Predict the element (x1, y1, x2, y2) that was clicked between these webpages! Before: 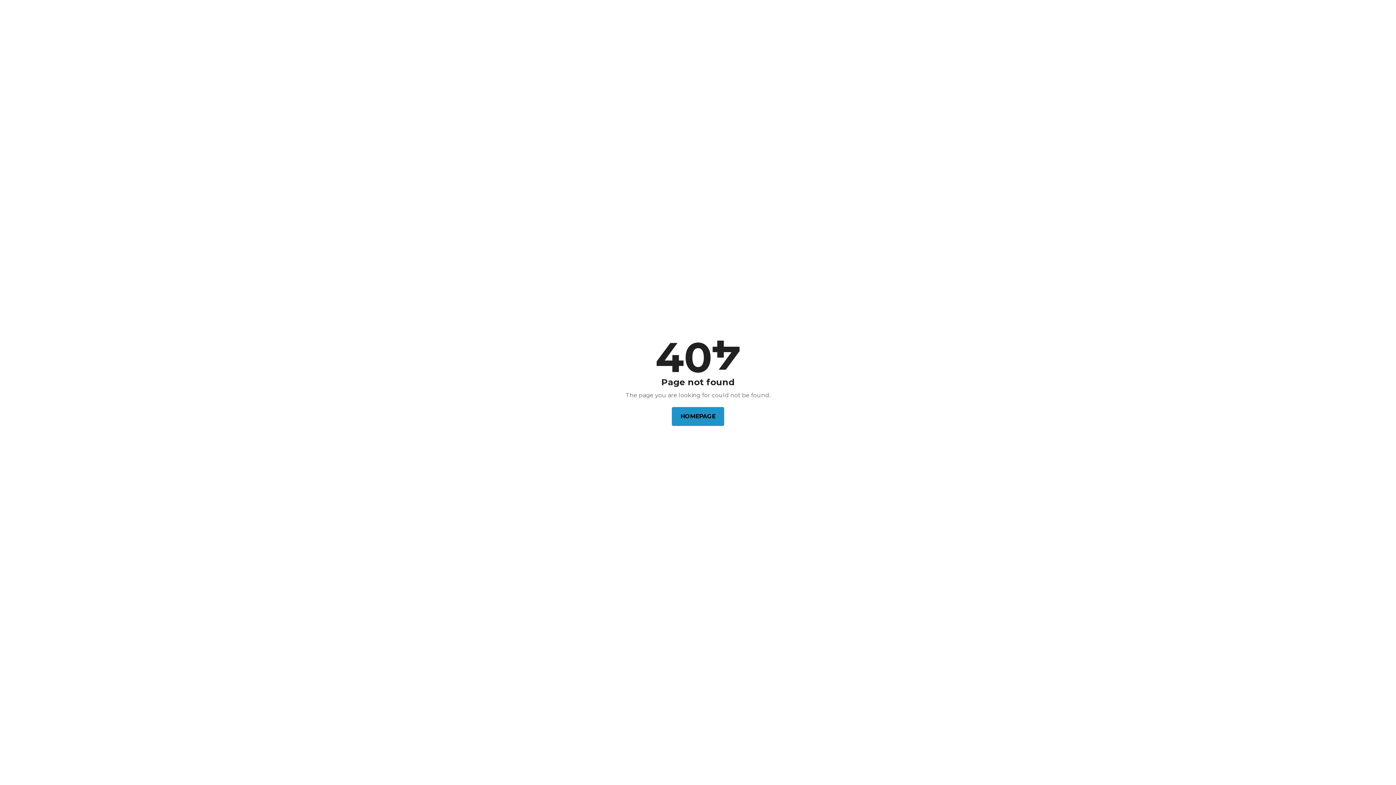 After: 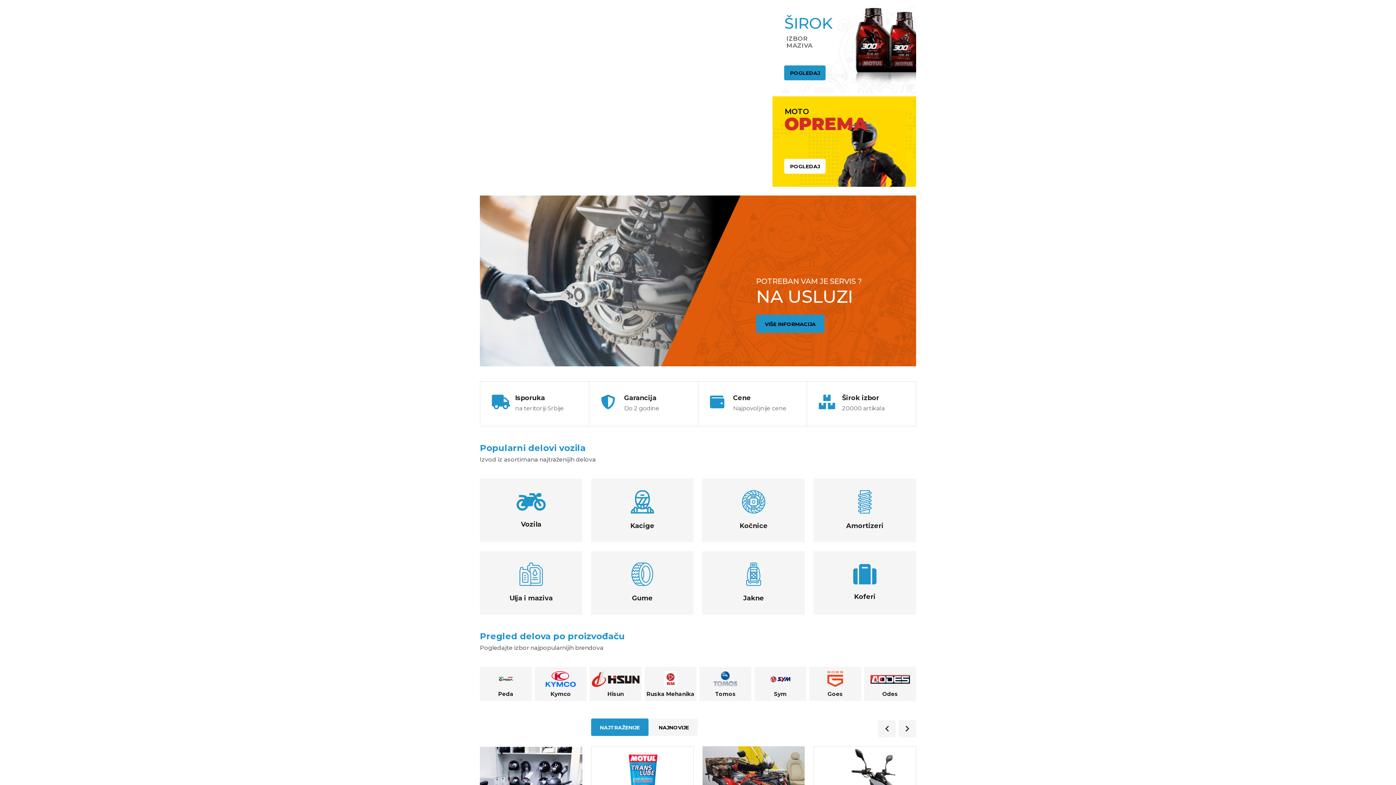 Action: bbox: (672, 407, 724, 426) label: HOMEPAGE